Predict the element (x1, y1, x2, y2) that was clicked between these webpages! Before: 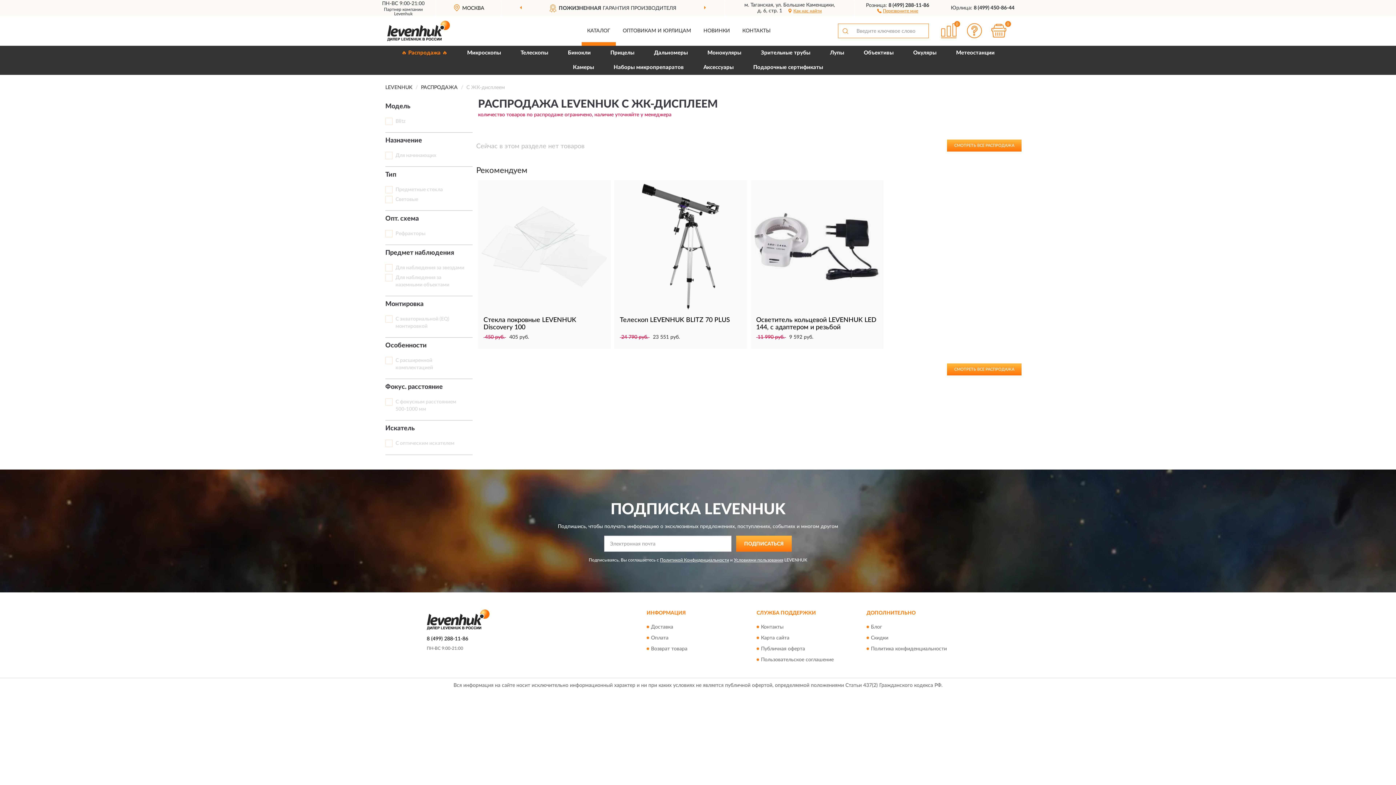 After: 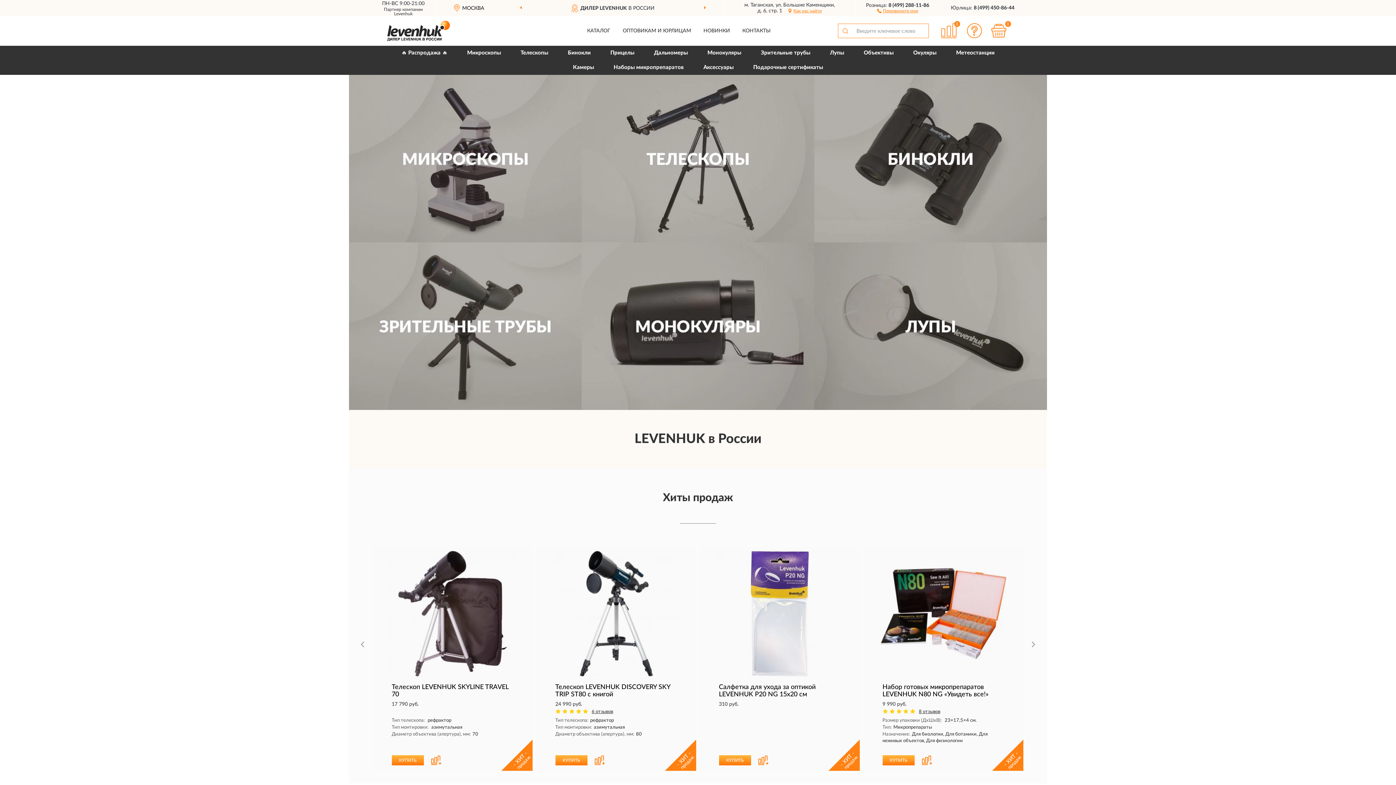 Action: bbox: (374, 20, 450, 41)